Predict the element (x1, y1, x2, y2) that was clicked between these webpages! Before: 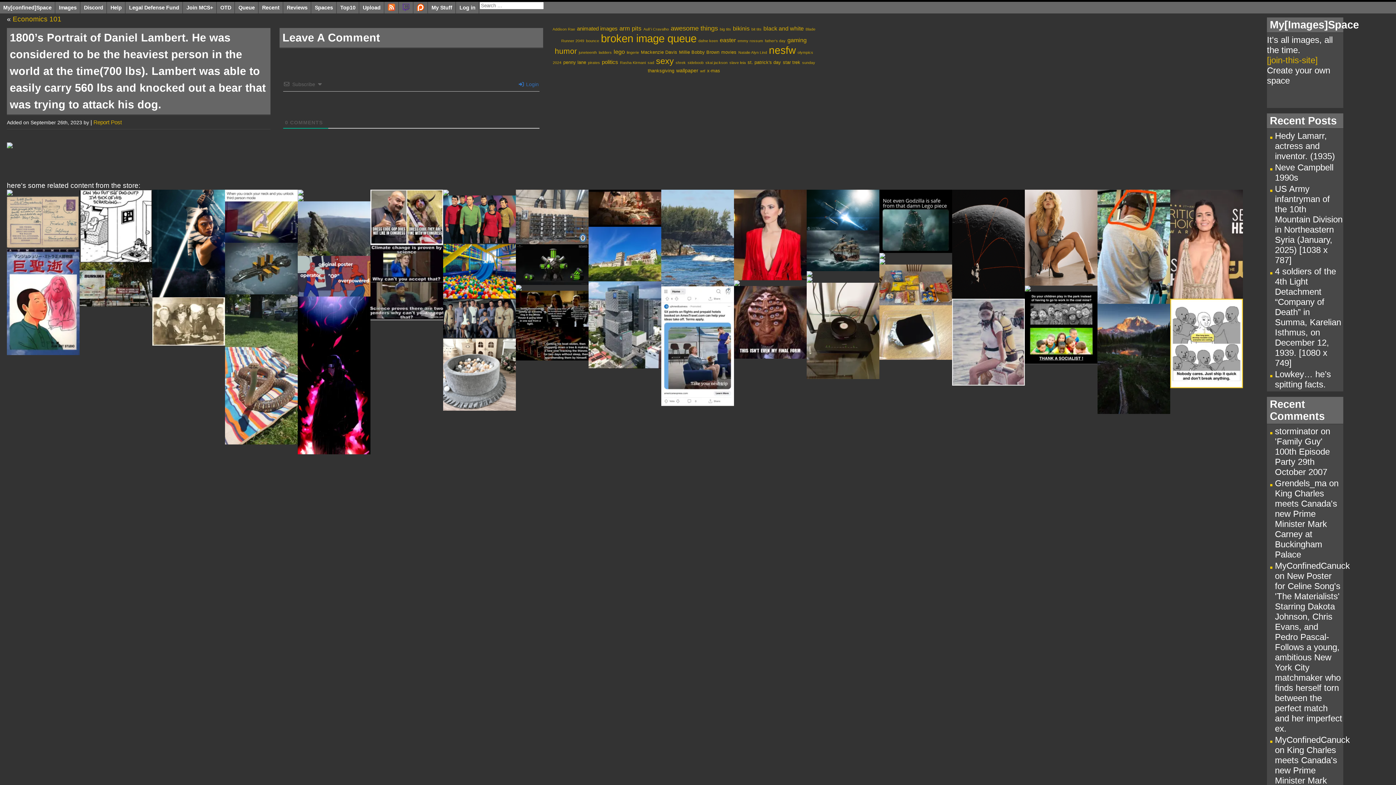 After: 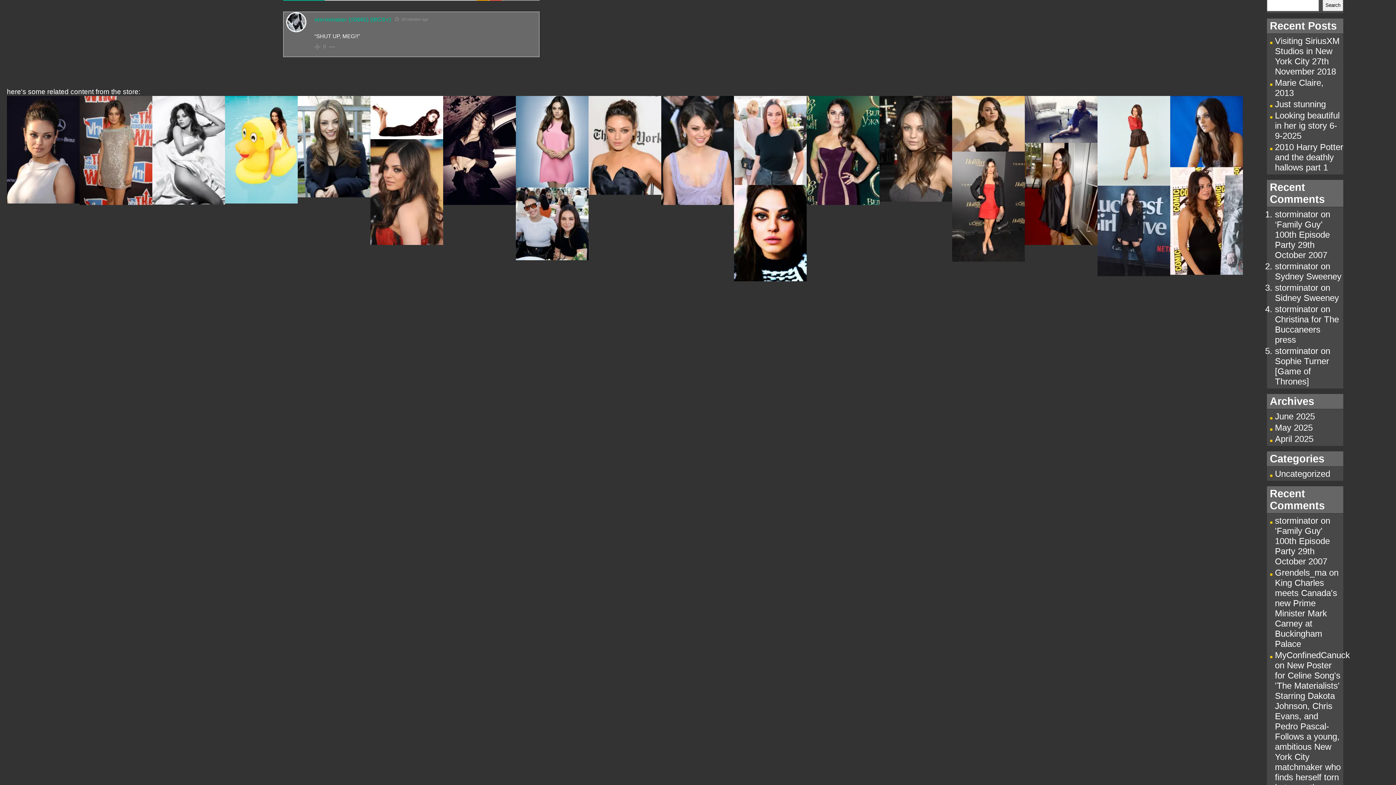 Action: label: 'Family Guy' 100th Episode Party 29th October 2007 bbox: (1275, 436, 1330, 477)